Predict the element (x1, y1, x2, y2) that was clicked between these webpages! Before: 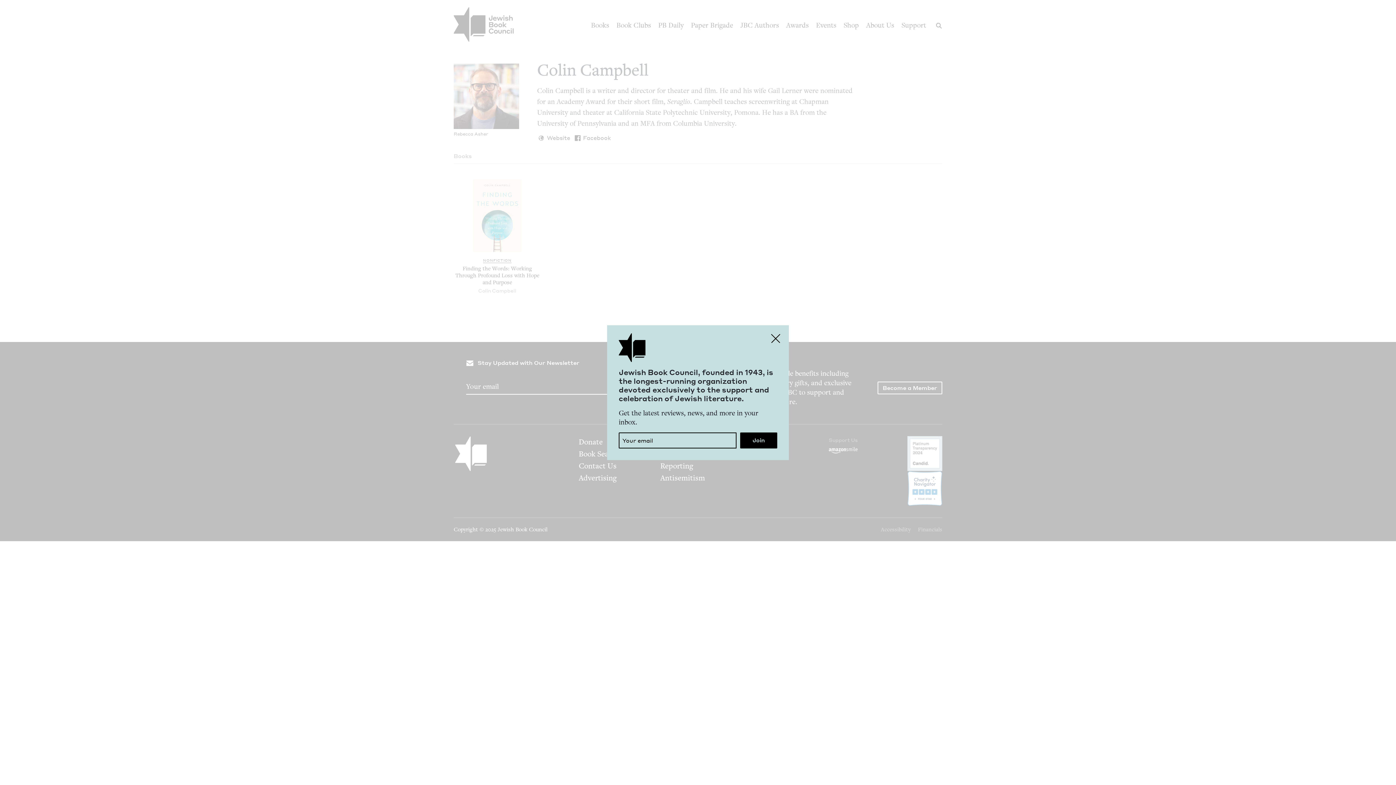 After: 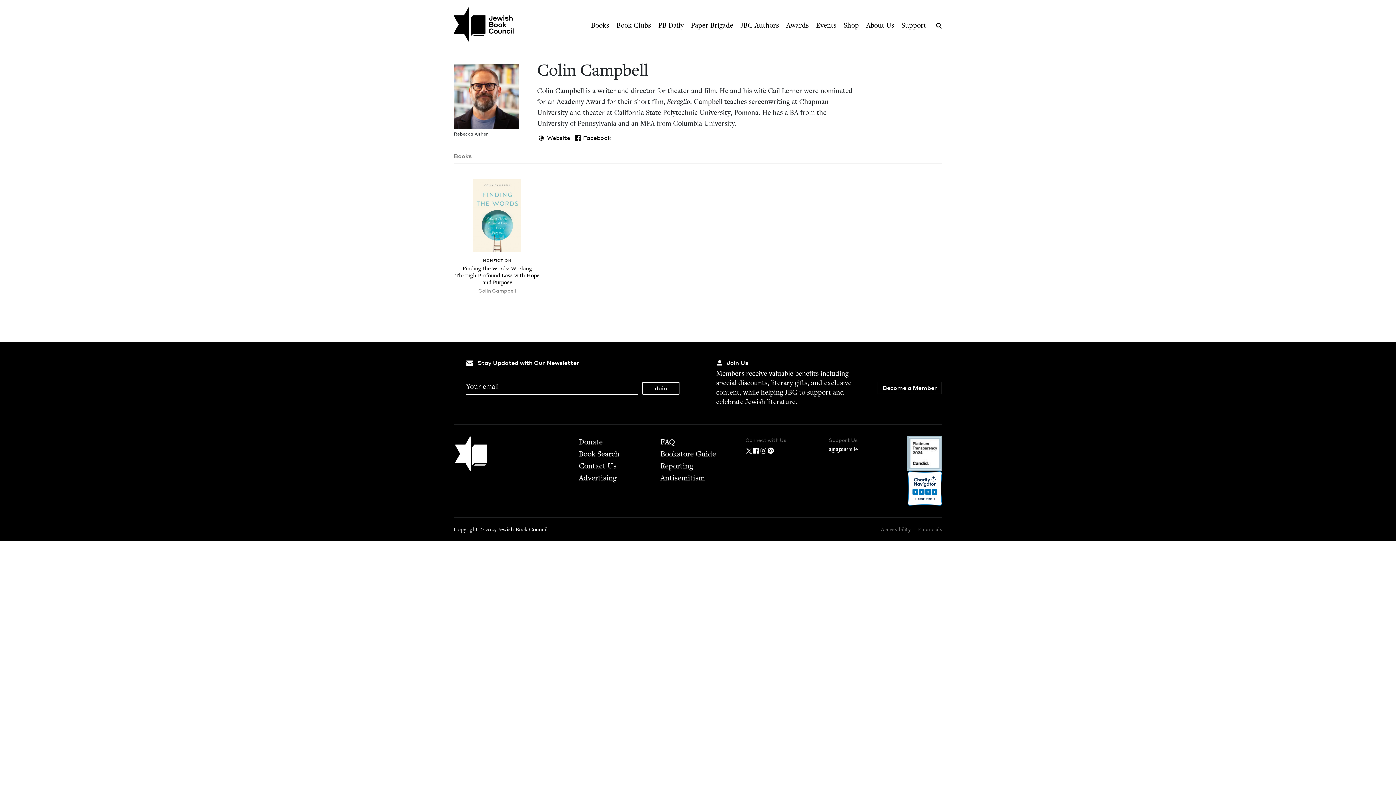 Action: label: Close bbox: (767, 329, 784, 347)